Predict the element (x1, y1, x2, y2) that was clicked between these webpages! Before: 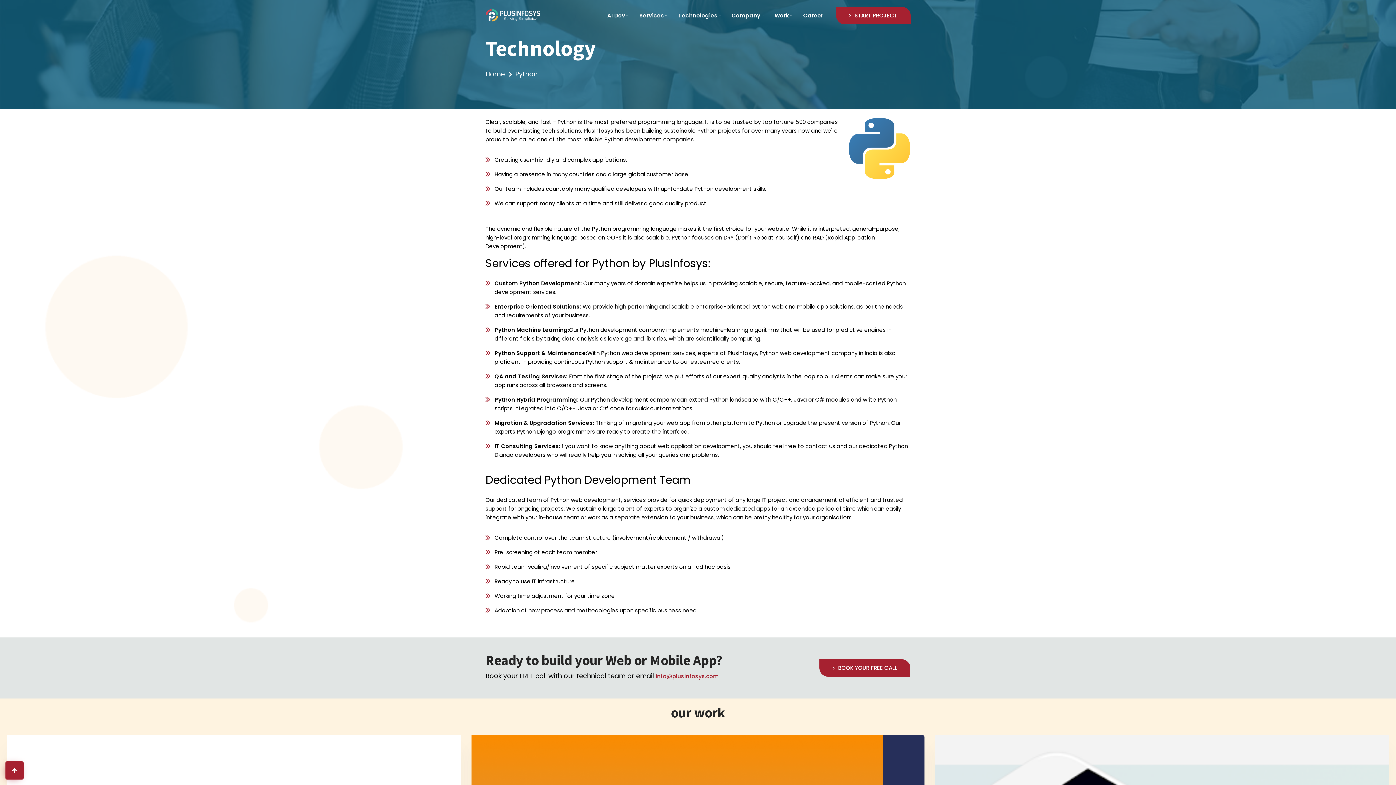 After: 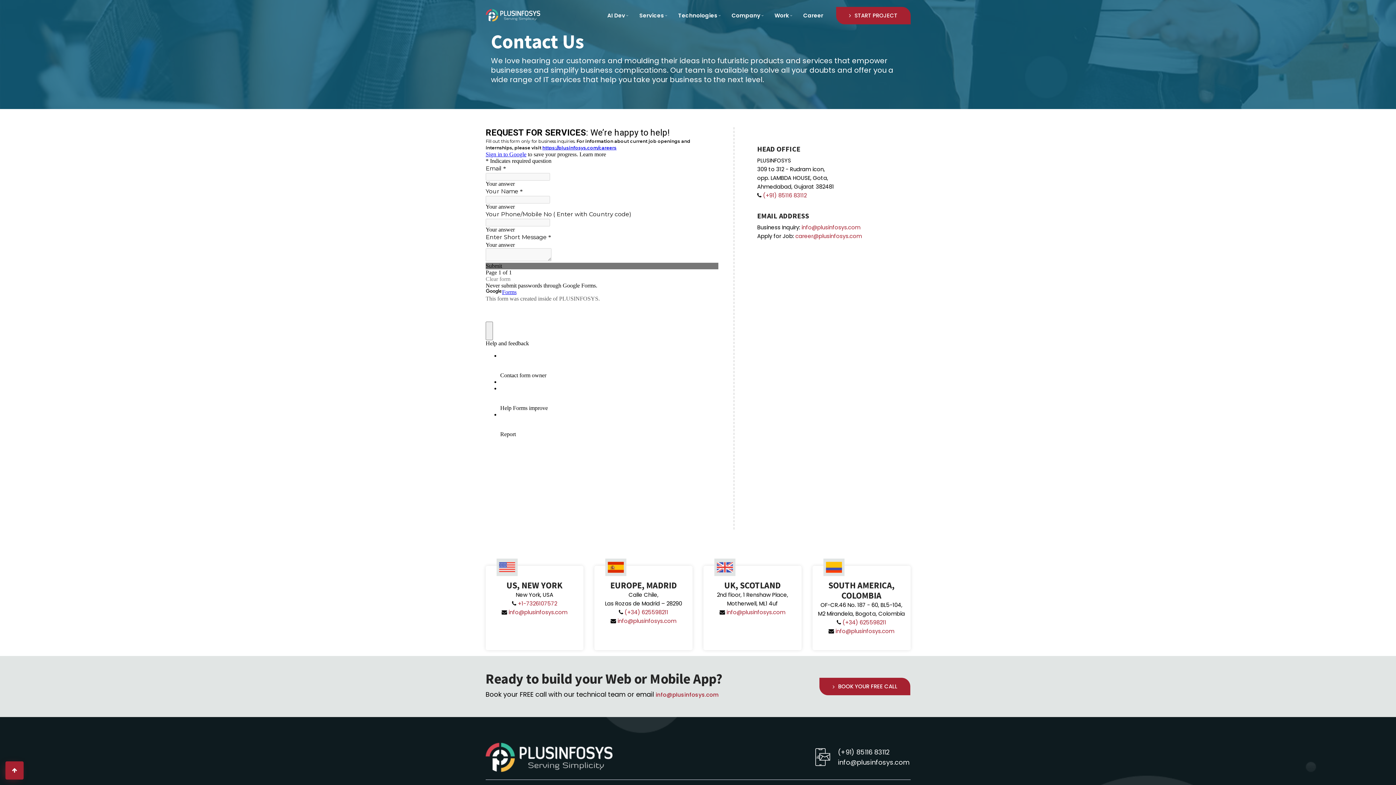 Action: label: contact-us bbox: (836, 6, 910, 24)